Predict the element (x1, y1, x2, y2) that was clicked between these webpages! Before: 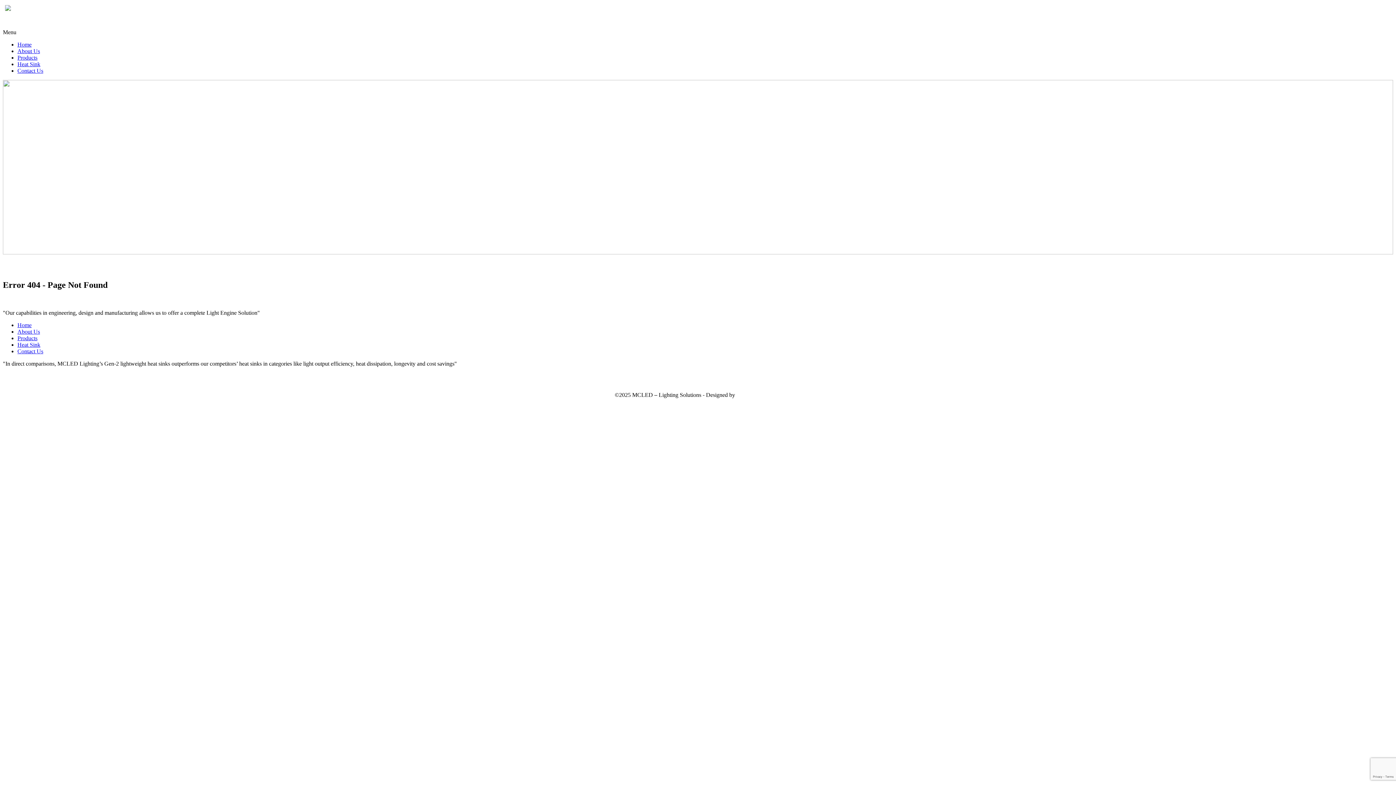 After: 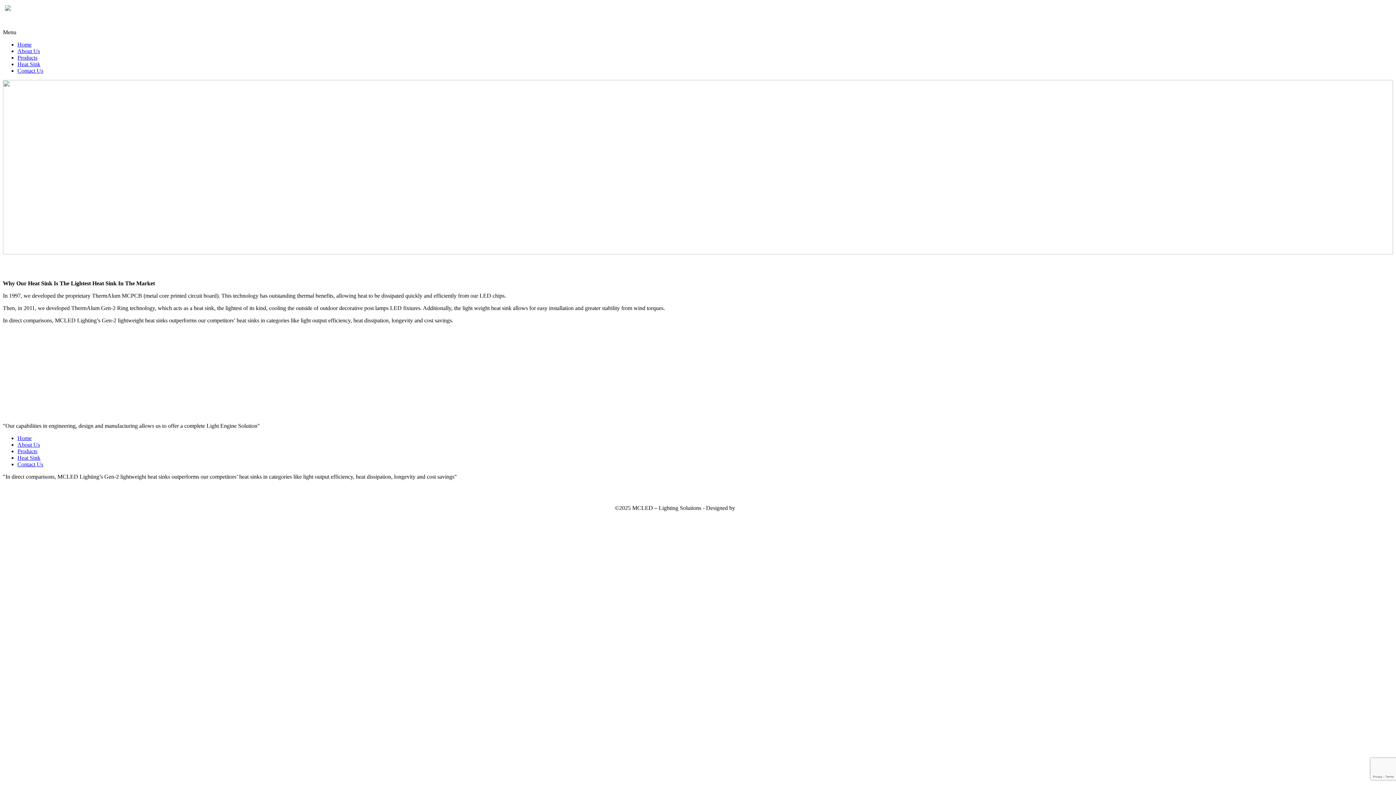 Action: label: Heat Sink bbox: (17, 61, 40, 67)